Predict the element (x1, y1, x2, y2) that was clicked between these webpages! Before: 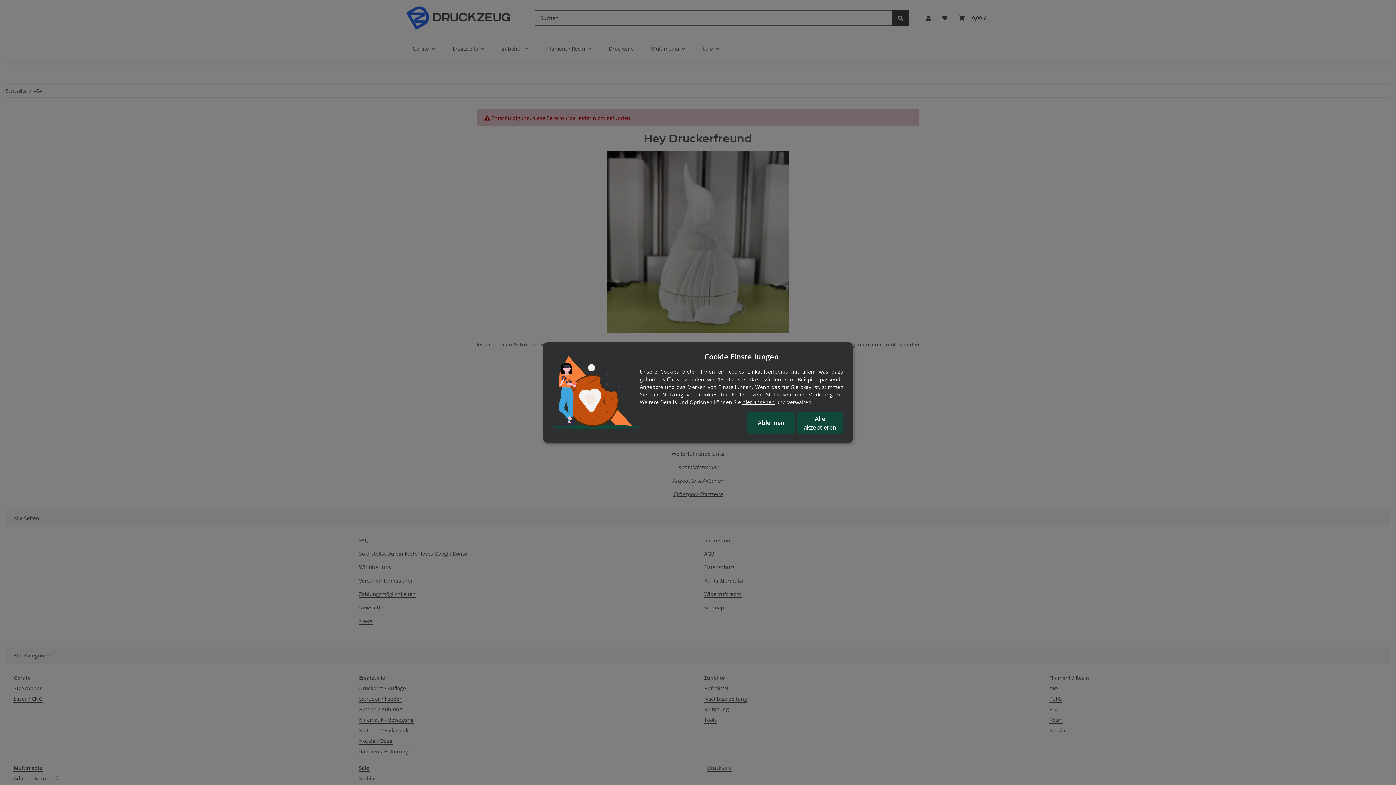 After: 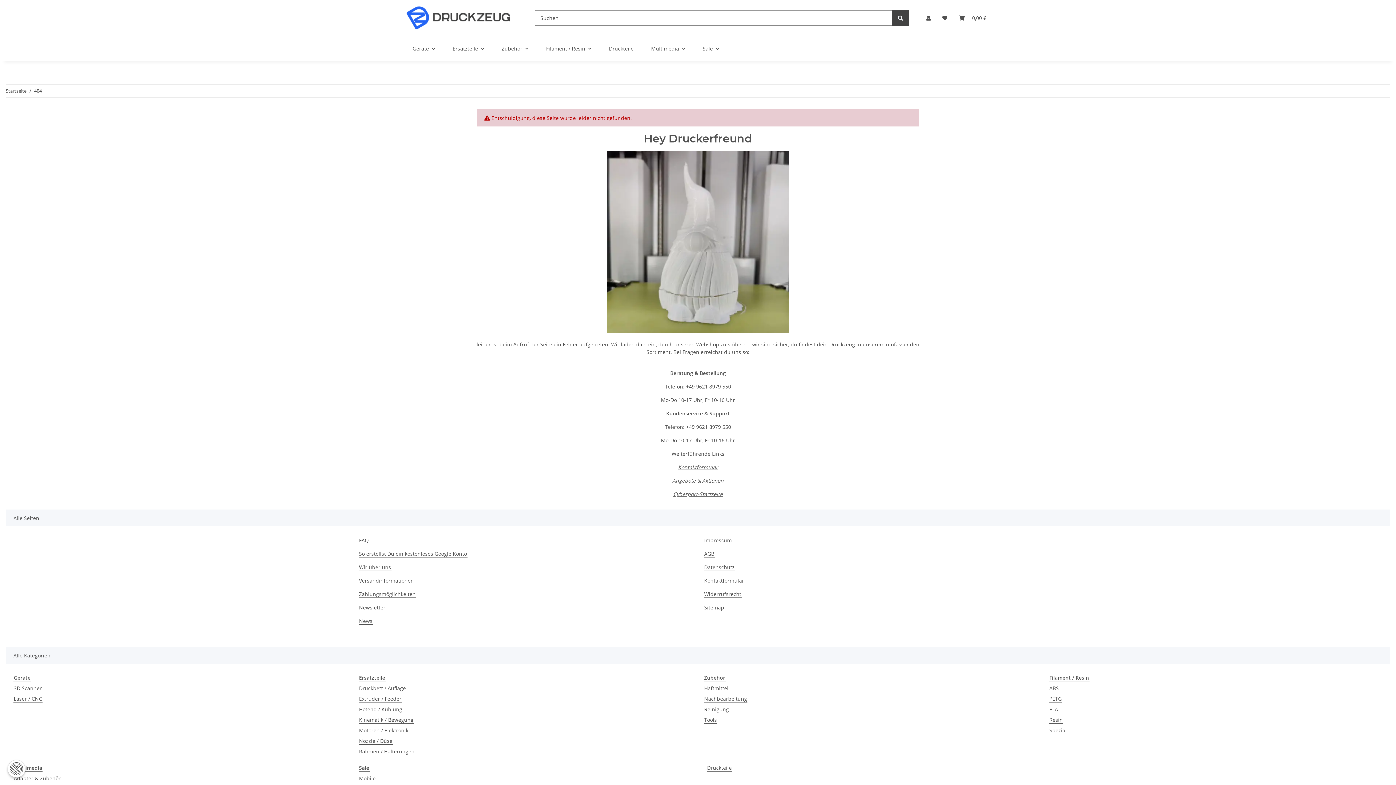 Action: bbox: (796, 412, 843, 433) label: Alle akzeptieren